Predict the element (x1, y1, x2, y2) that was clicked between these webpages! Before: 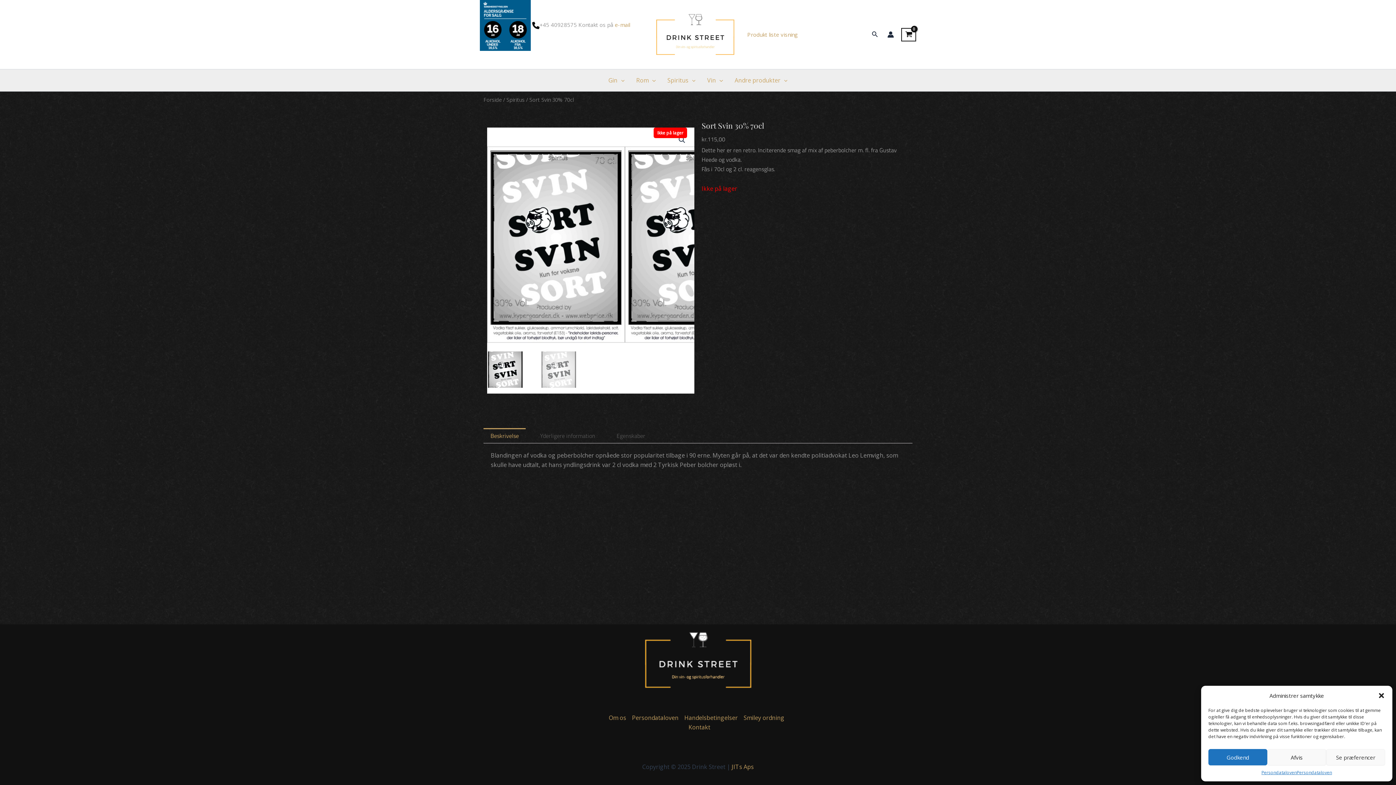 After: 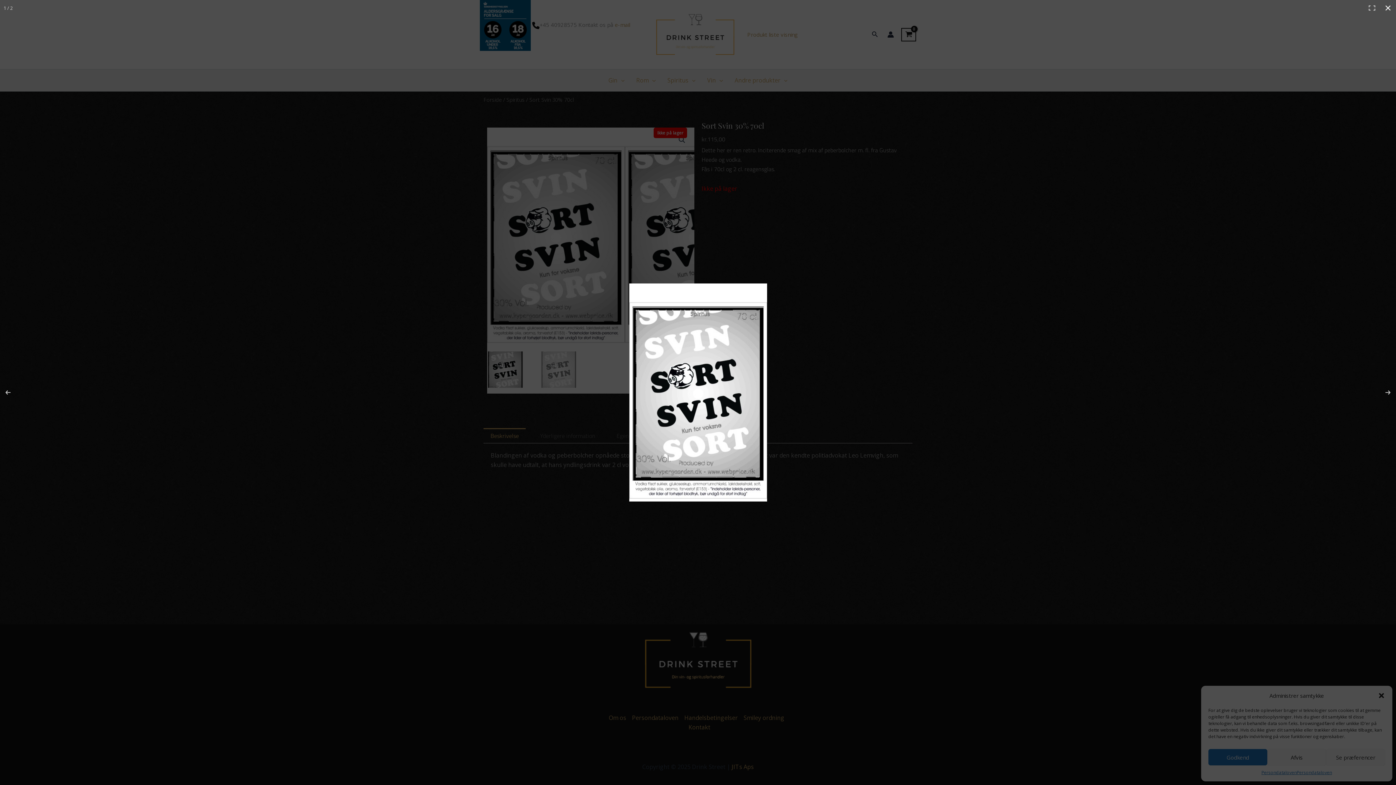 Action: label: View full-screen image gallery bbox: (675, 133, 688, 146)